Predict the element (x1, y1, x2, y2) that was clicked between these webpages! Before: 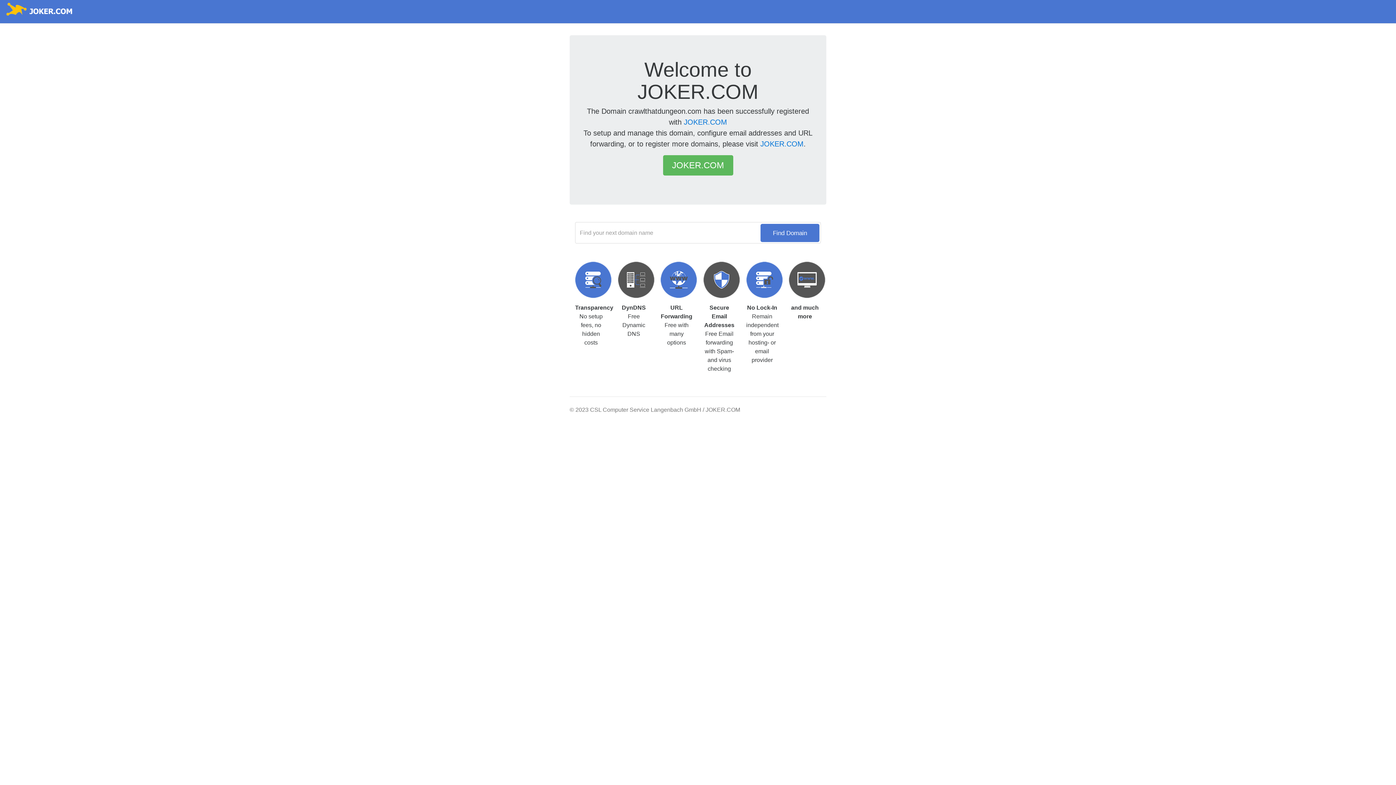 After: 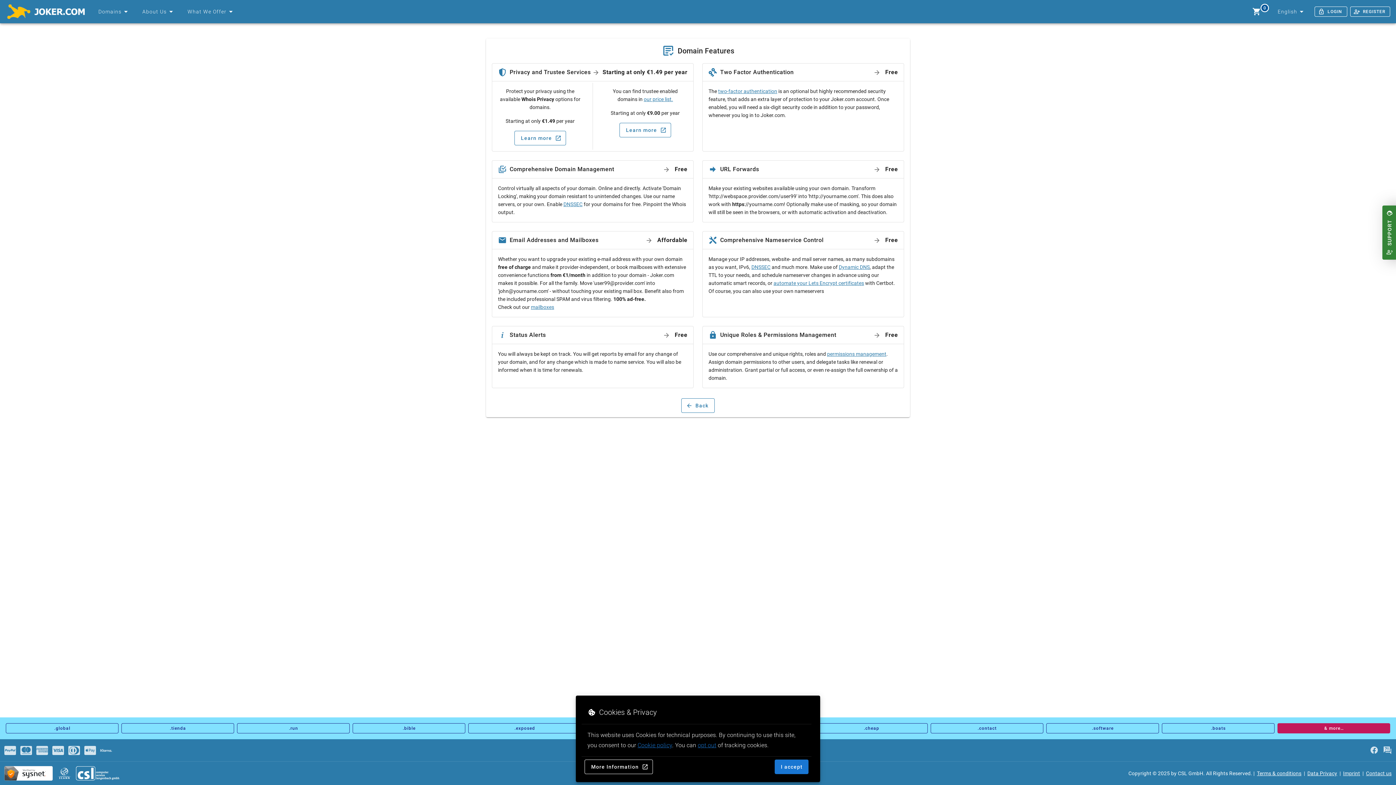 Action: bbox: (618, 276, 654, 282)